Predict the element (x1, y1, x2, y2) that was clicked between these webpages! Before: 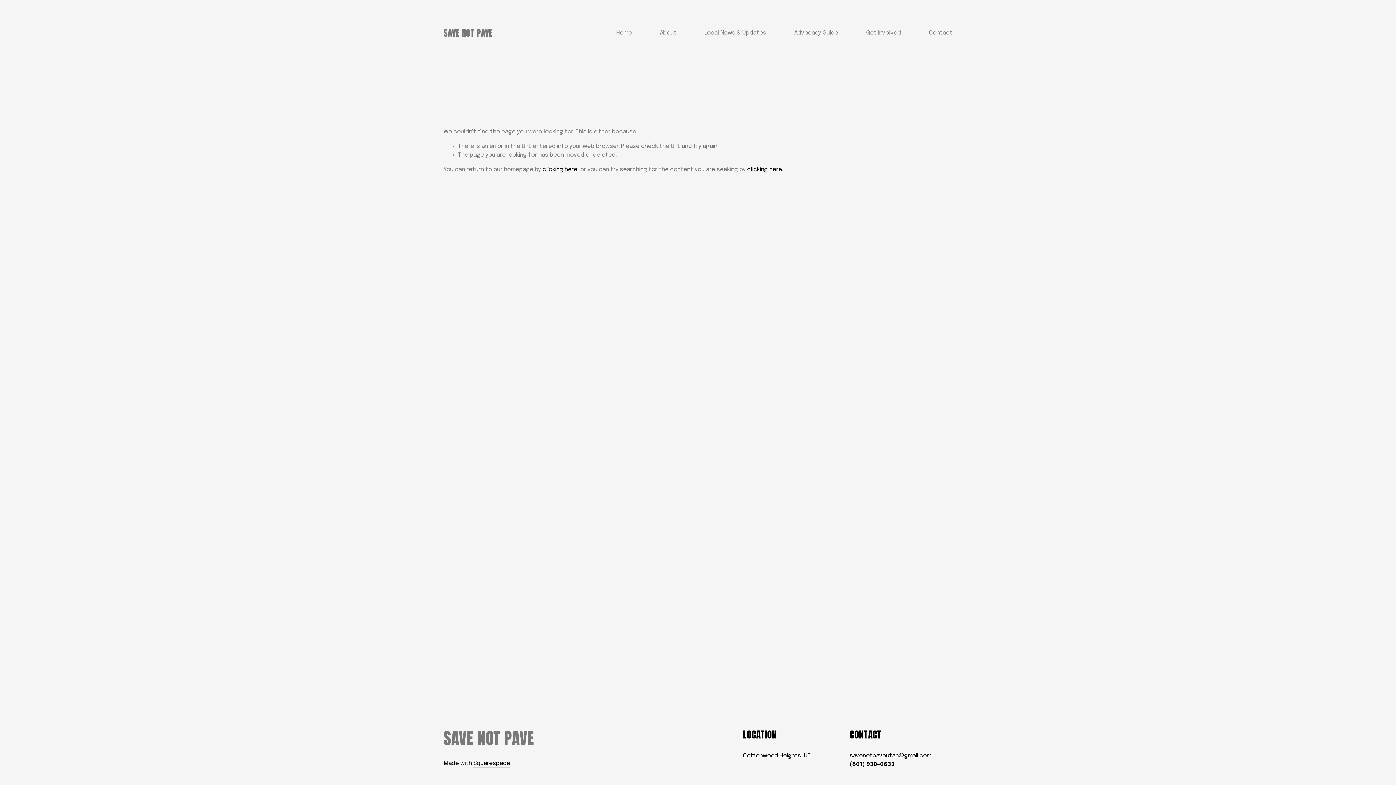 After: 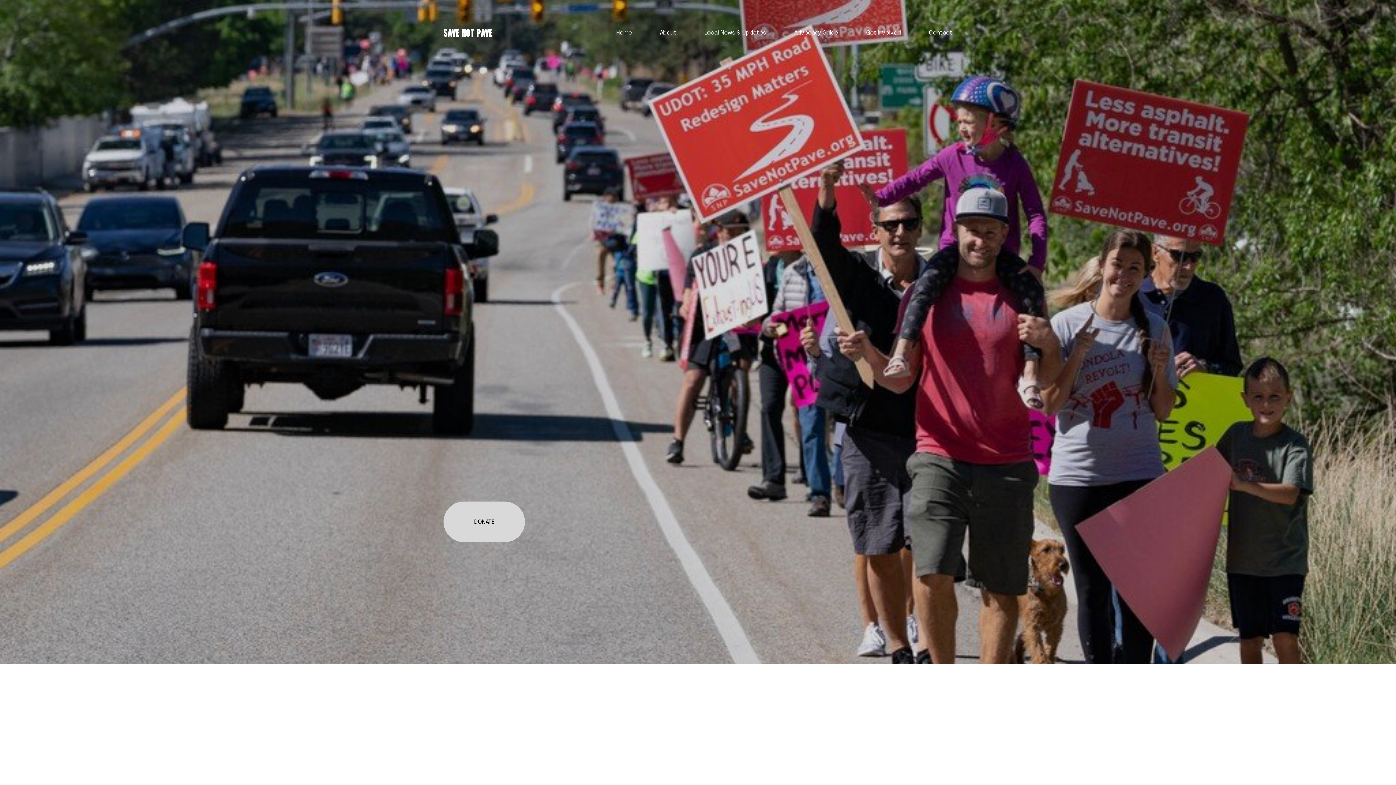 Action: bbox: (794, 28, 838, 37) label: Advocacy Guide